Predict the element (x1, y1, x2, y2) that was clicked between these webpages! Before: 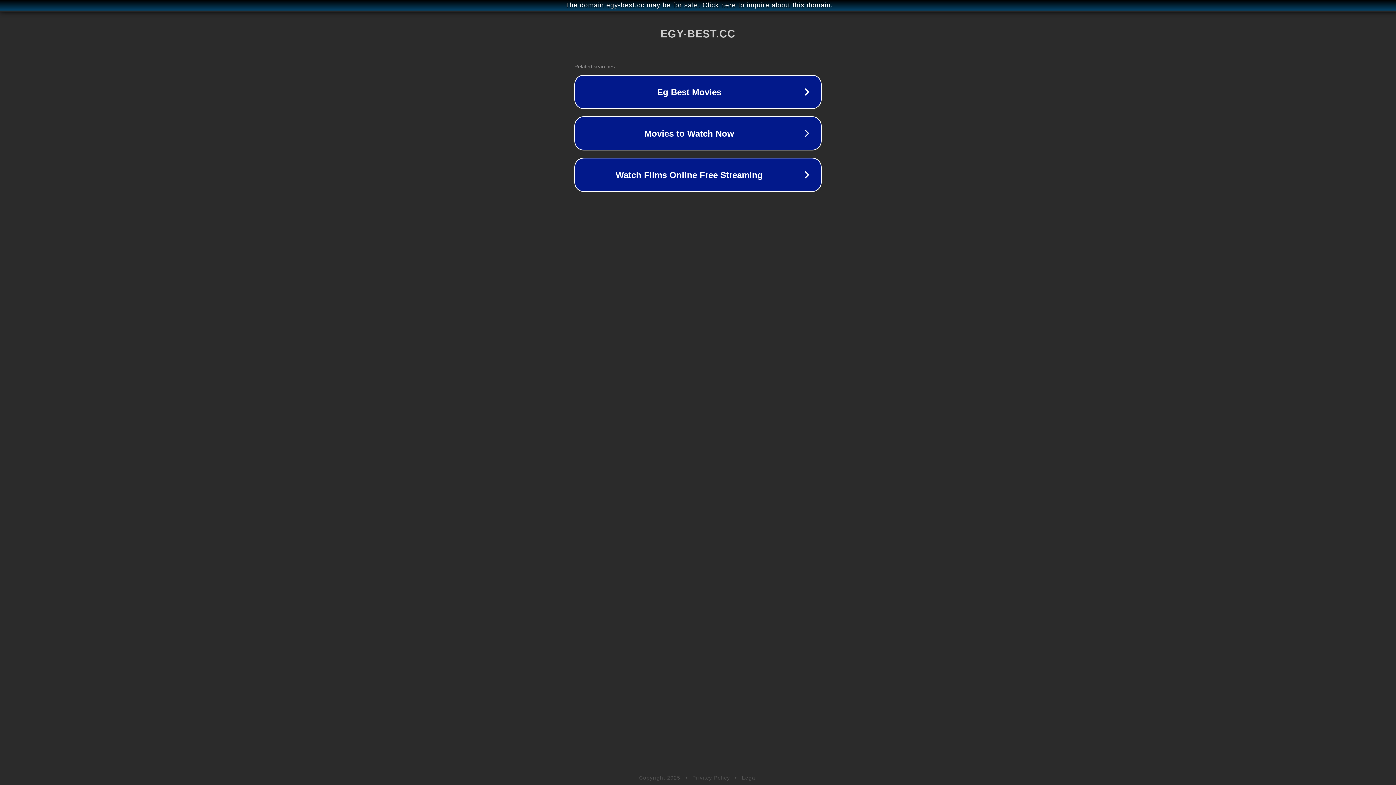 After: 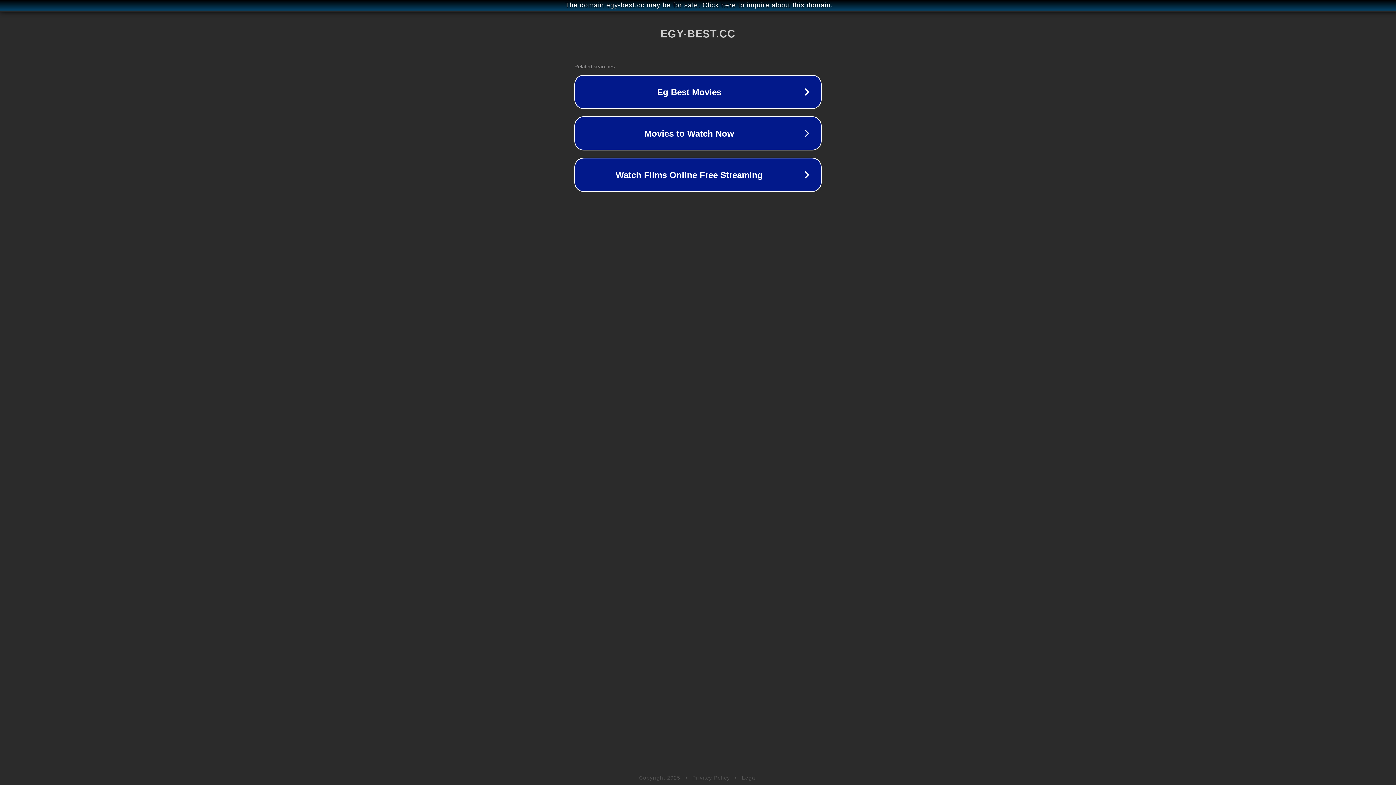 Action: bbox: (742, 775, 757, 781) label: Legal